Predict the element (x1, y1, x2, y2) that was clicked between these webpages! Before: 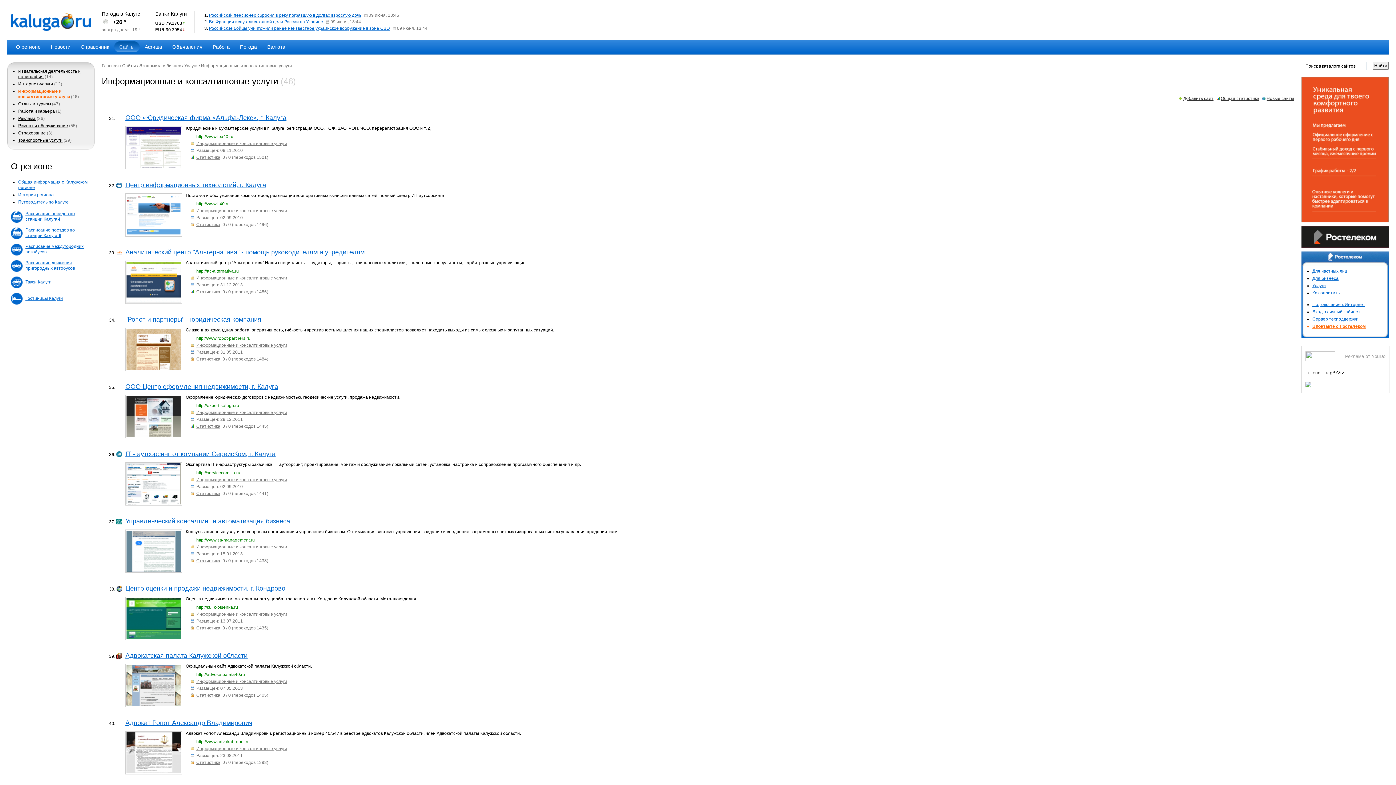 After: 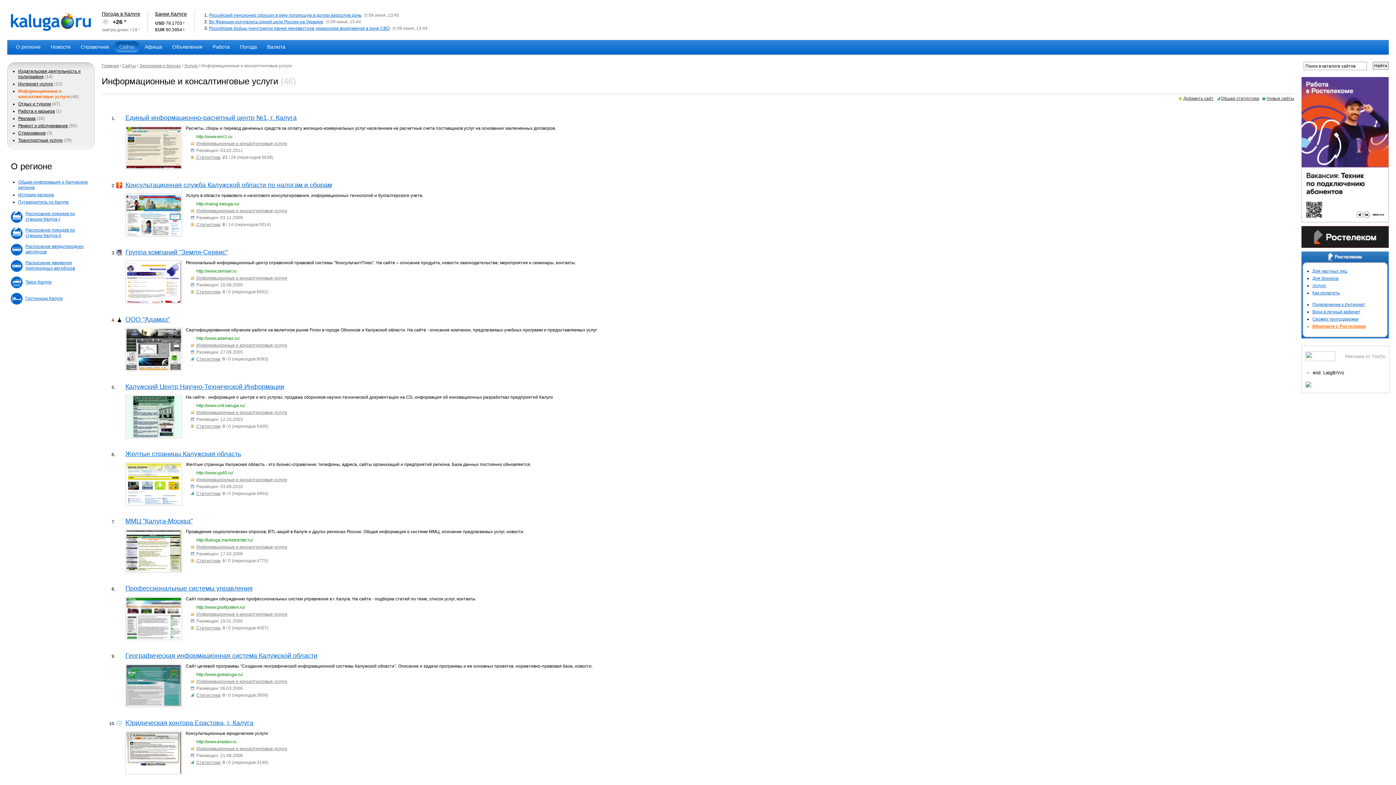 Action: label: Информационные и консалтинговые услуги bbox: (196, 544, 287, 549)